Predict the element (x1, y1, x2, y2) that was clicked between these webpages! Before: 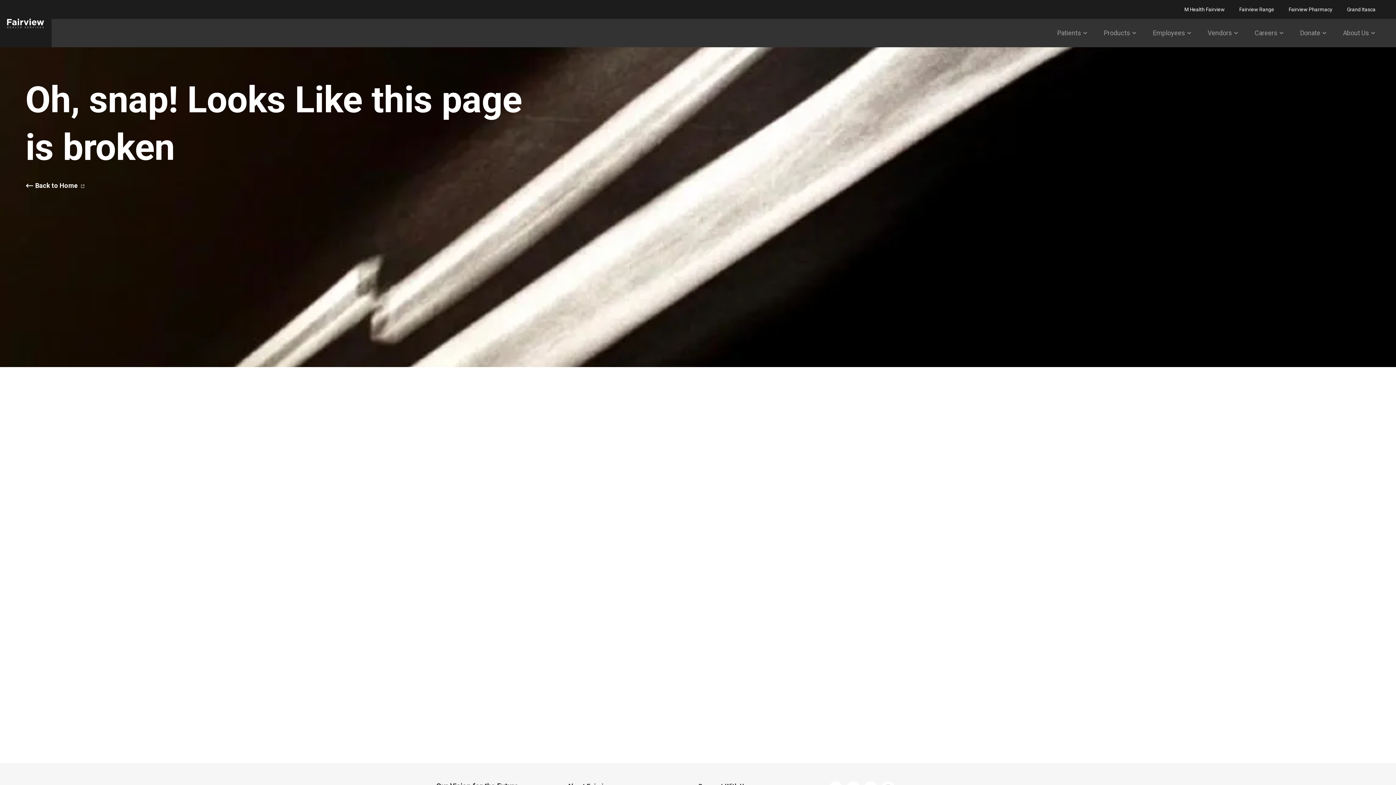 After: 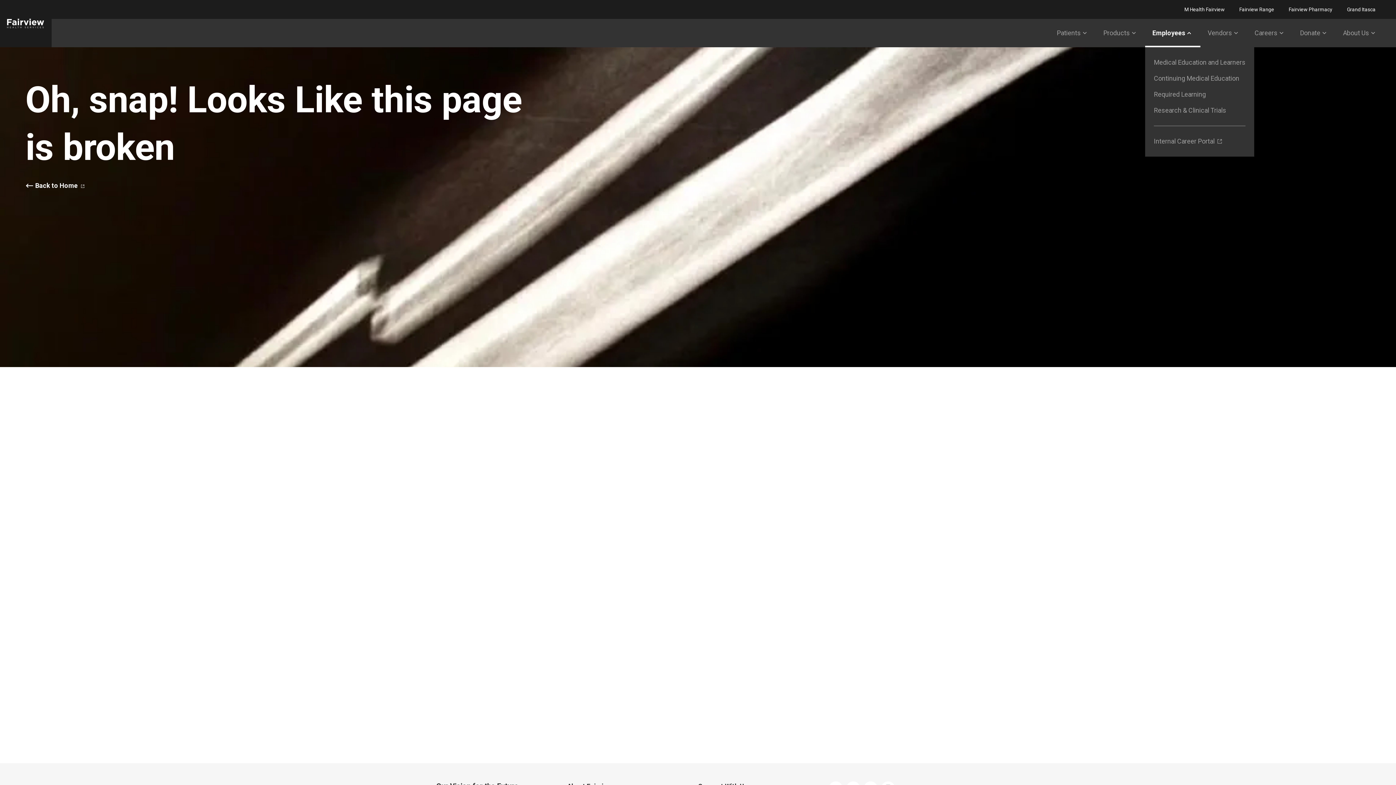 Action: label: Employees bbox: (1153, 29, 1190, 36)